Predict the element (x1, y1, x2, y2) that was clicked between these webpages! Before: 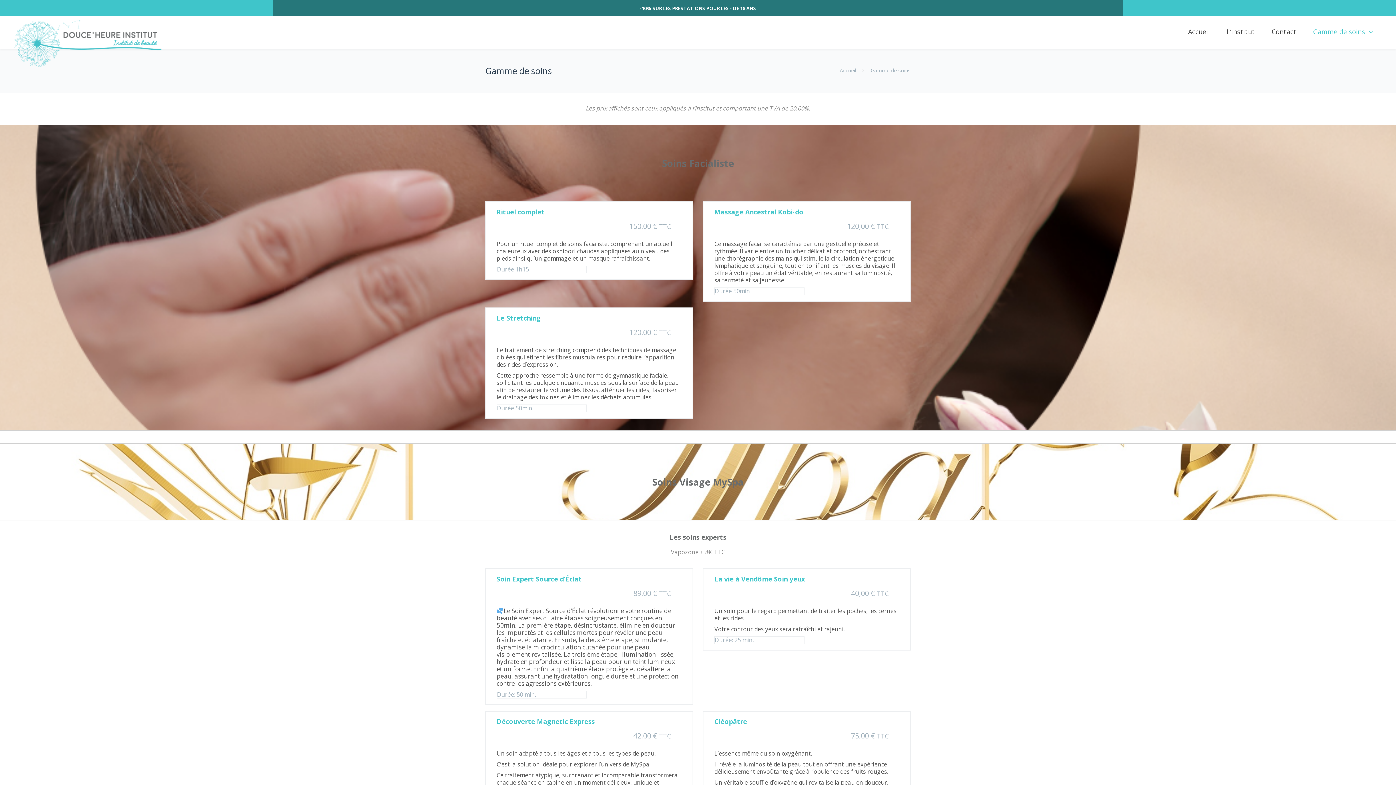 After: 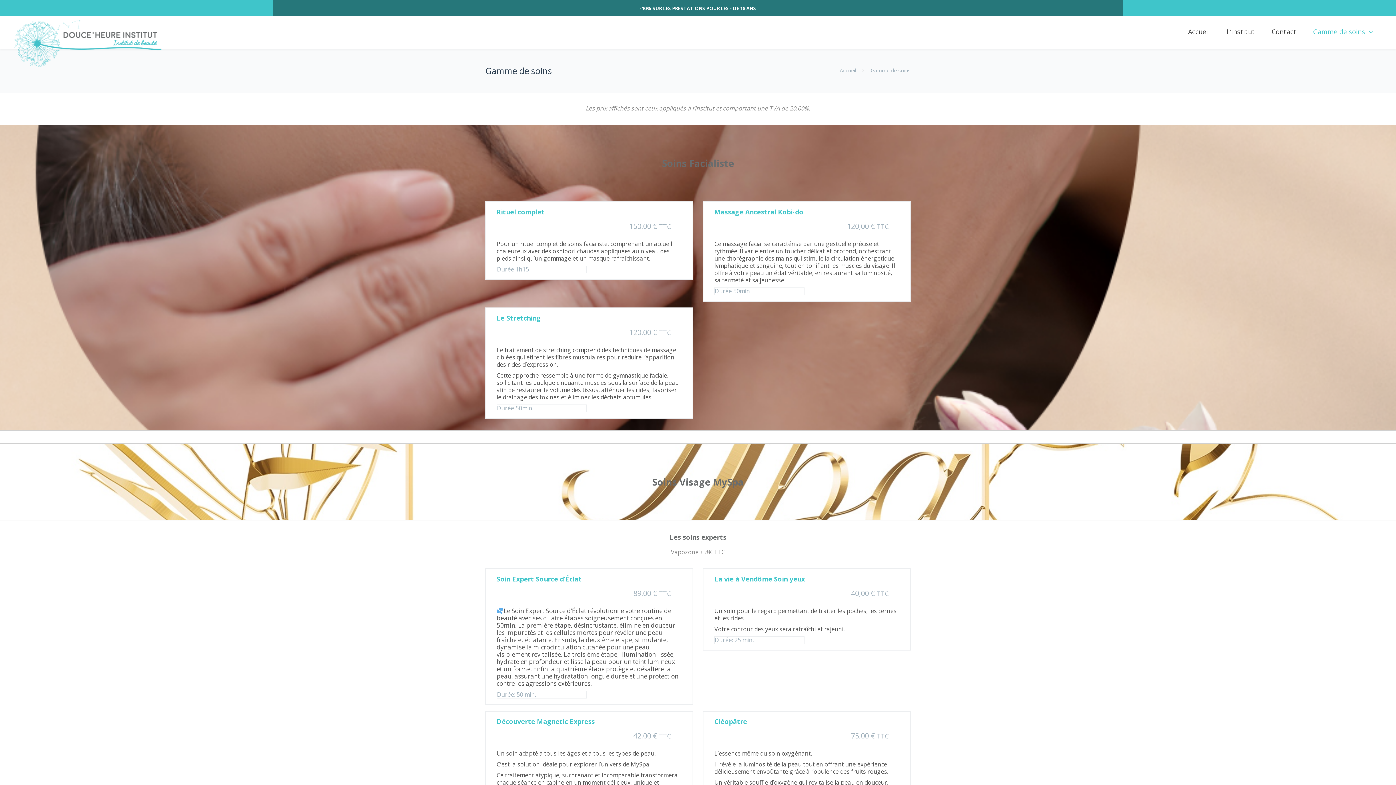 Action: label: Gamme de soins bbox: (1305, 16, 1381, 47)